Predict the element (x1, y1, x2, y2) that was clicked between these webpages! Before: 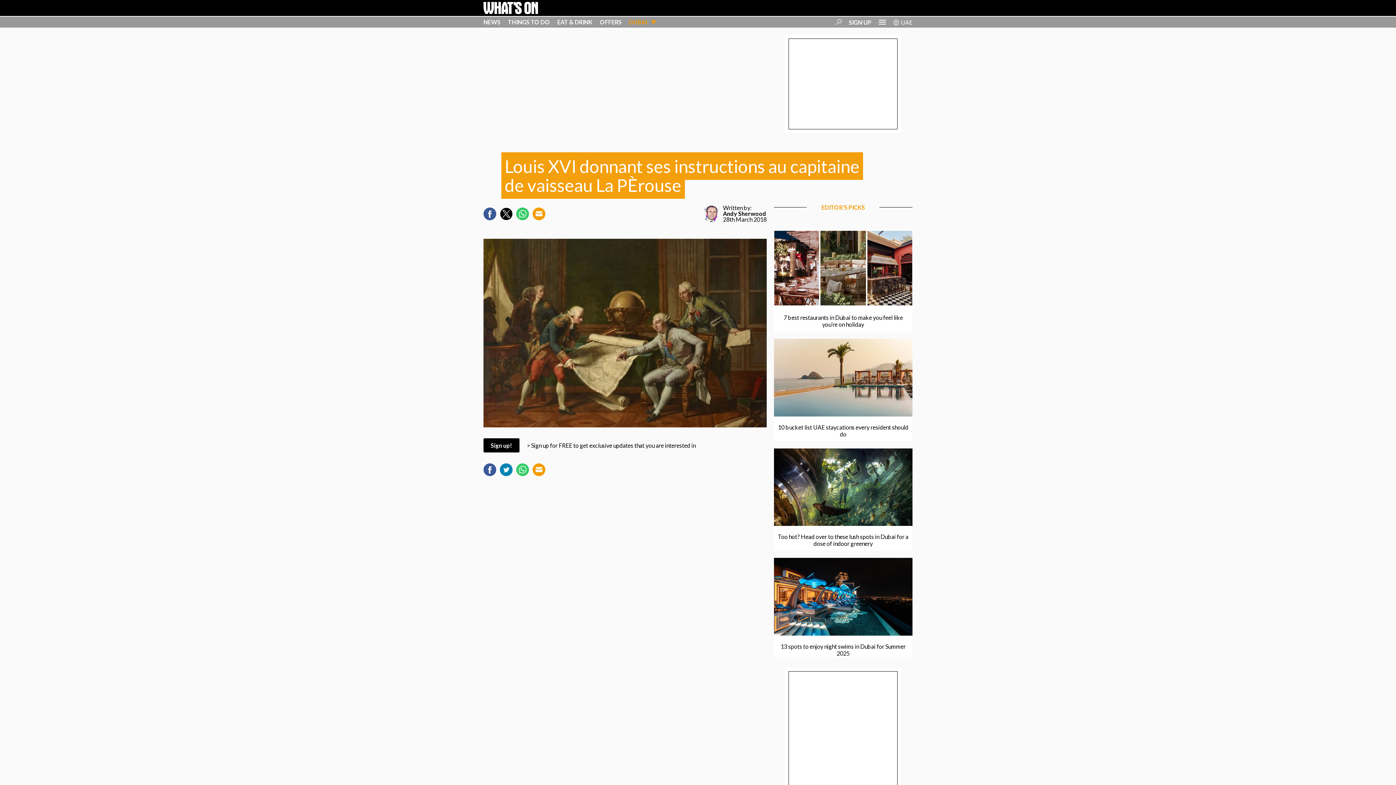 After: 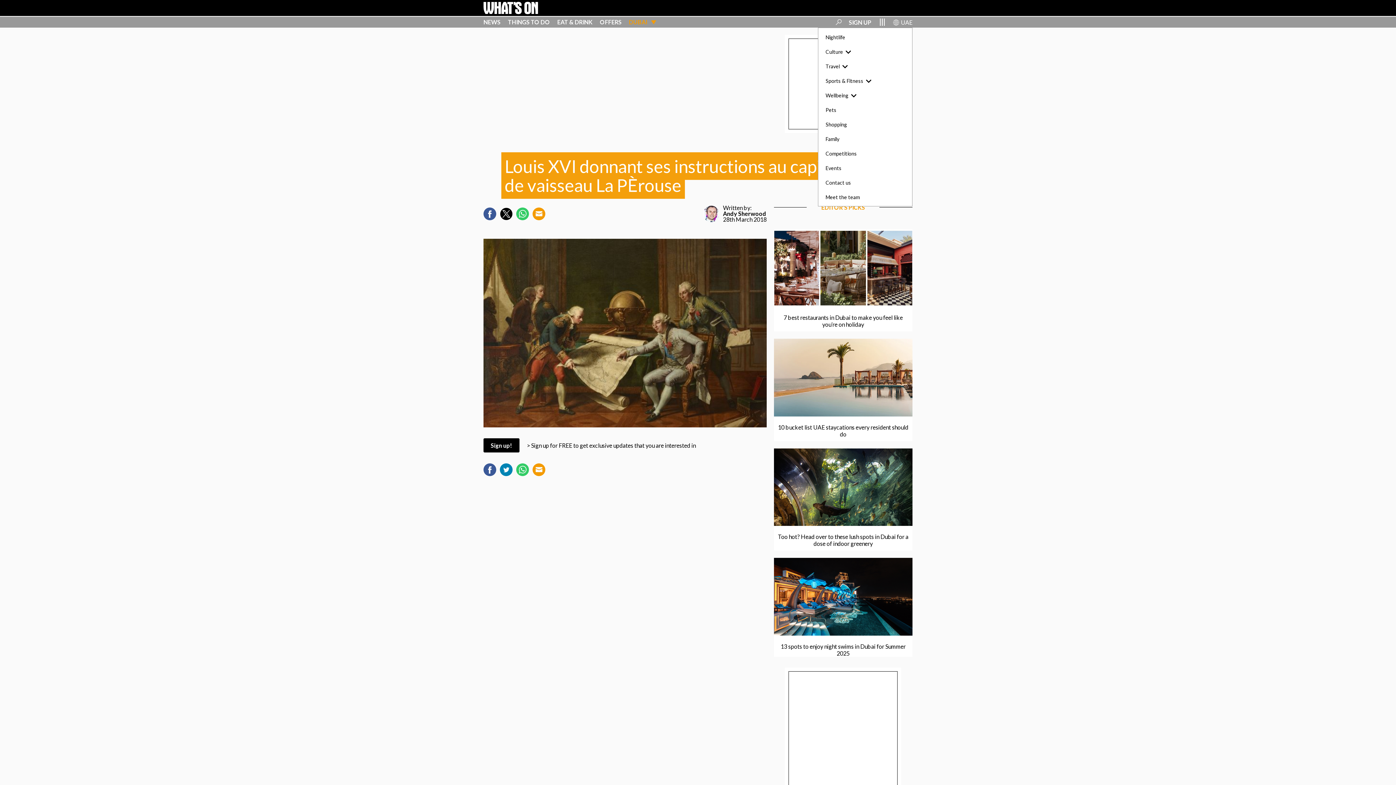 Action: bbox: (878, 18, 886, 25)